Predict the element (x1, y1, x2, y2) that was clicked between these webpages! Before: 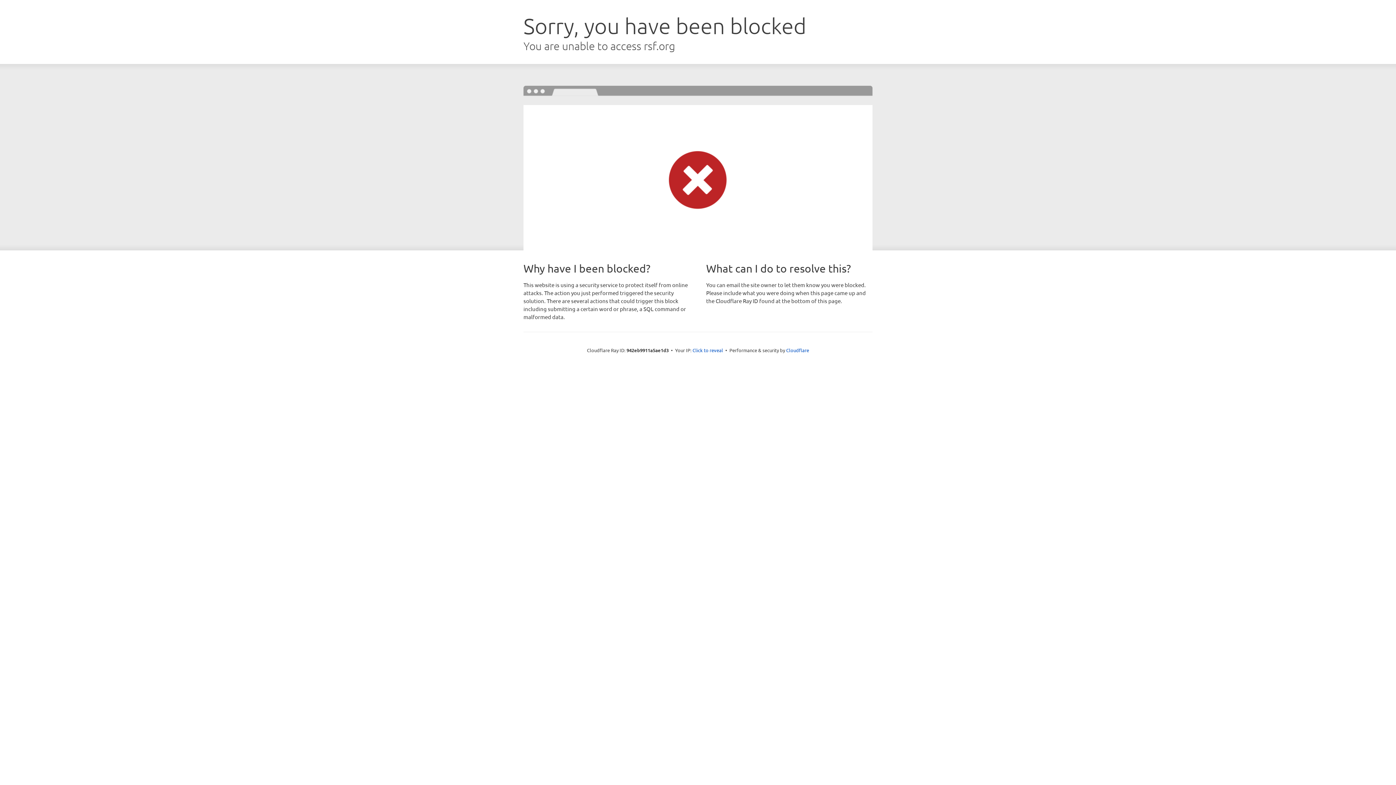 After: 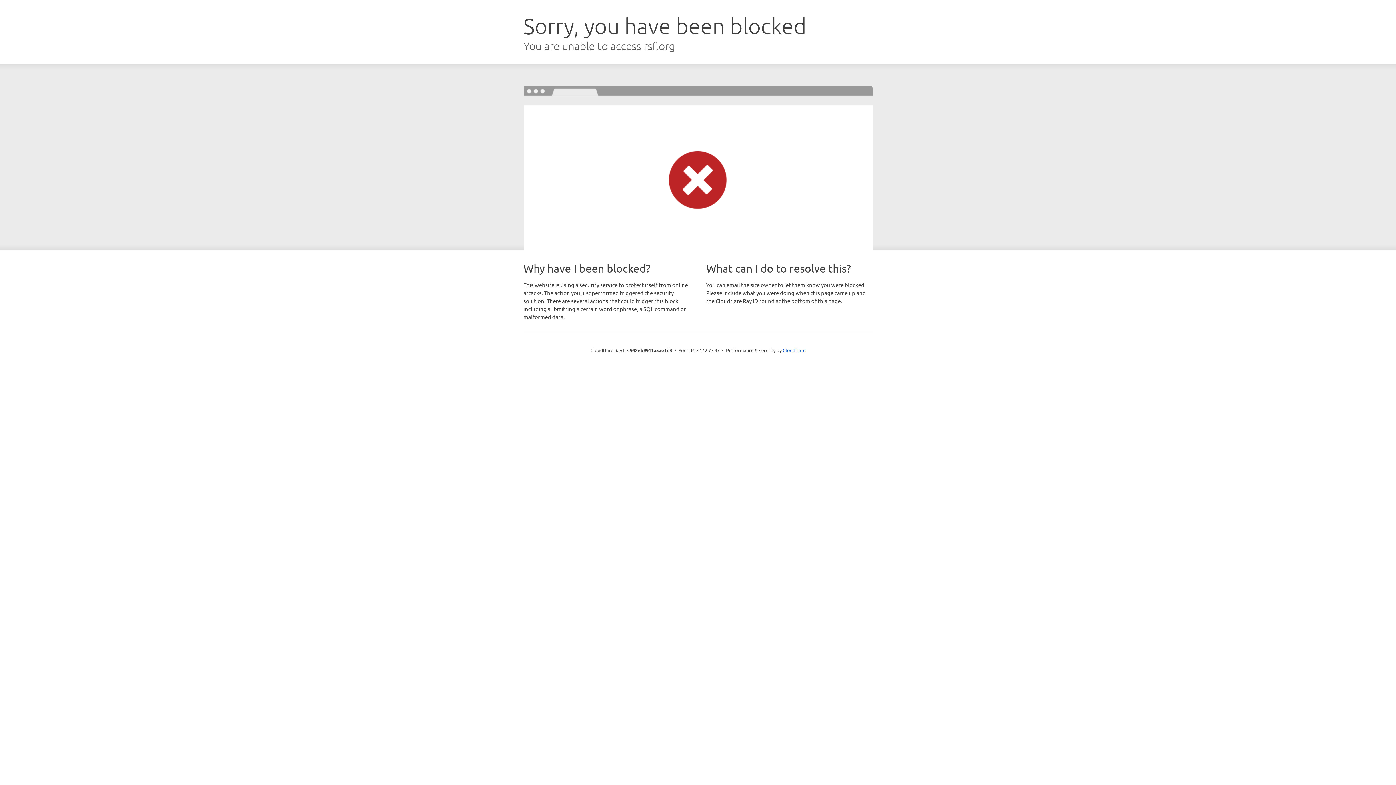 Action: label: Click to reveal bbox: (692, 346, 723, 353)